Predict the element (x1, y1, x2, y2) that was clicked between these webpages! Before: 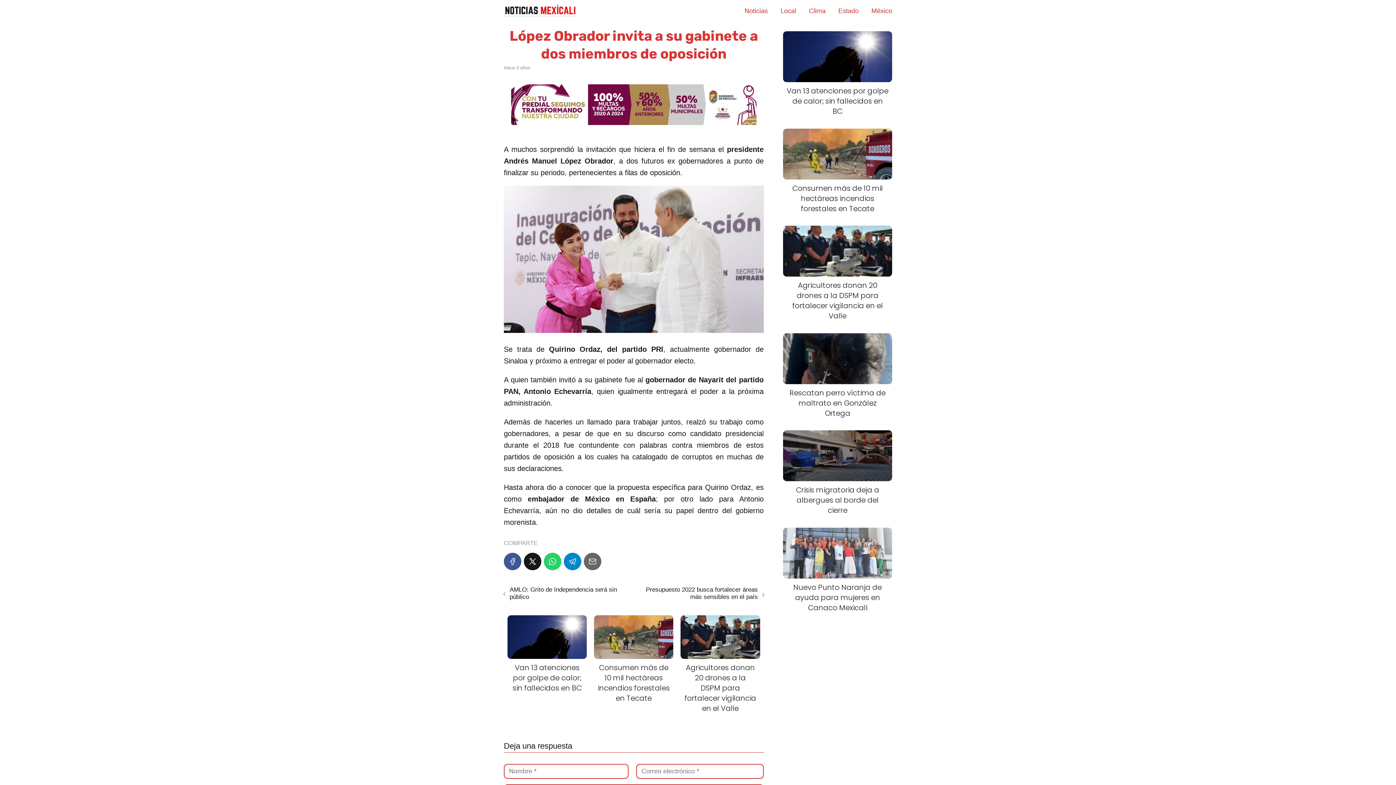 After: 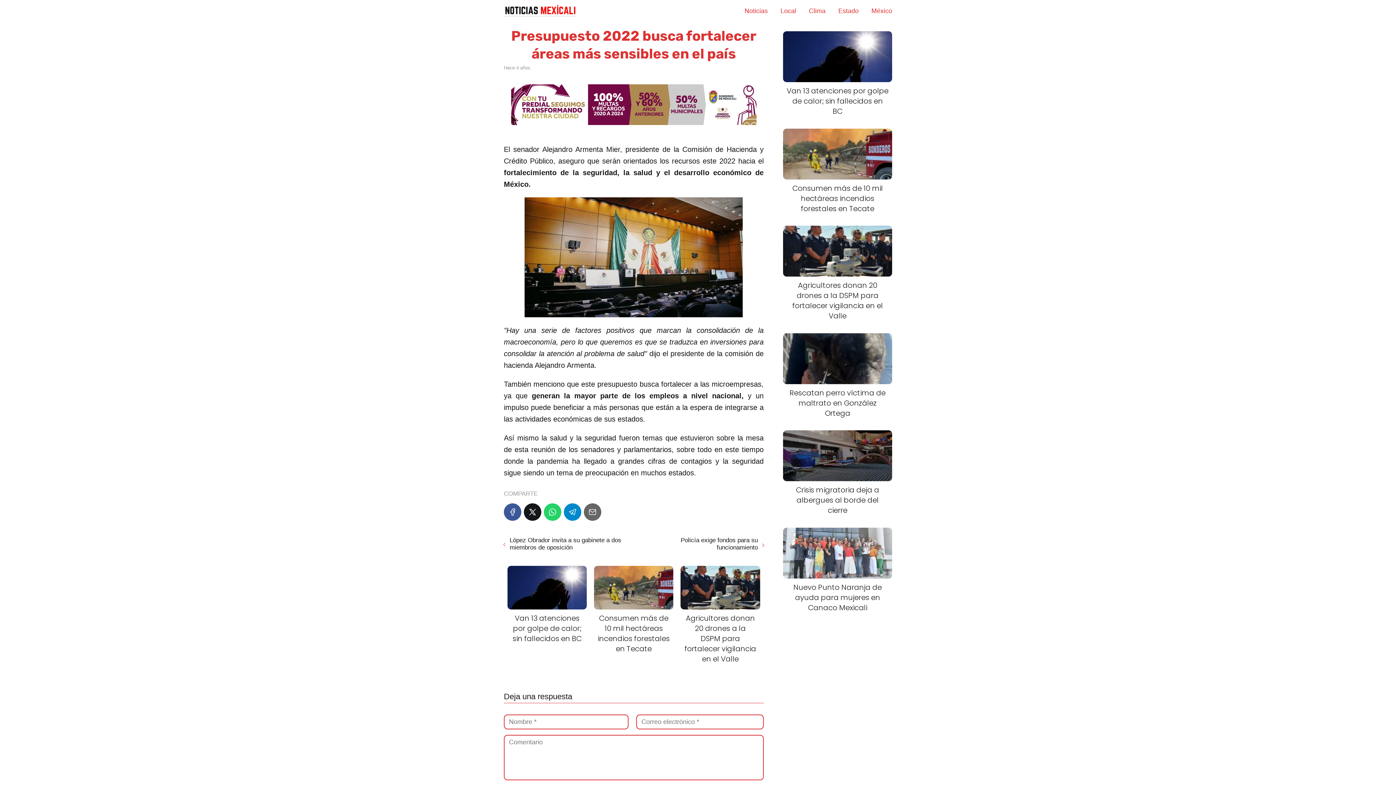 Action: label: Presupuesto 2022 busca fortalecer áreas más sensibles en el país bbox: (639, 586, 758, 600)